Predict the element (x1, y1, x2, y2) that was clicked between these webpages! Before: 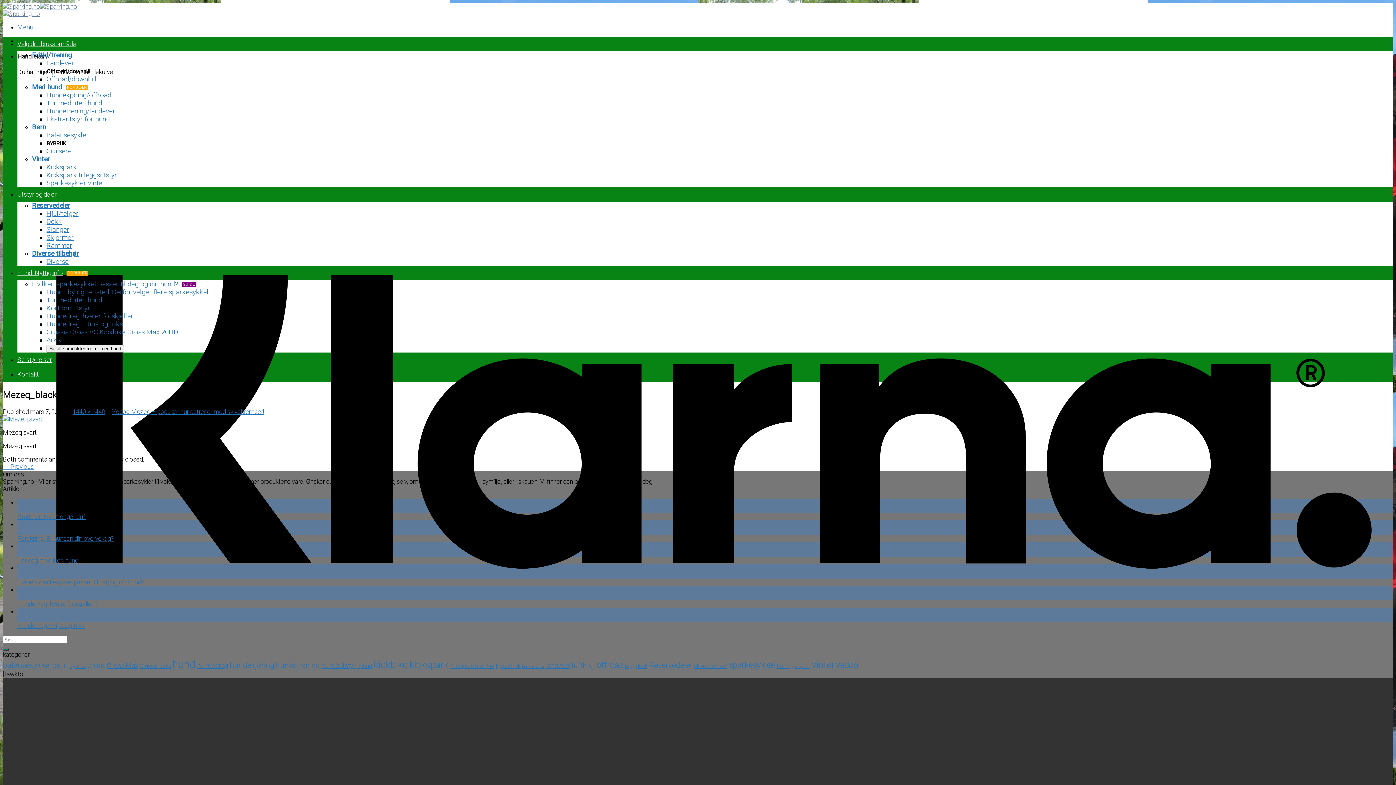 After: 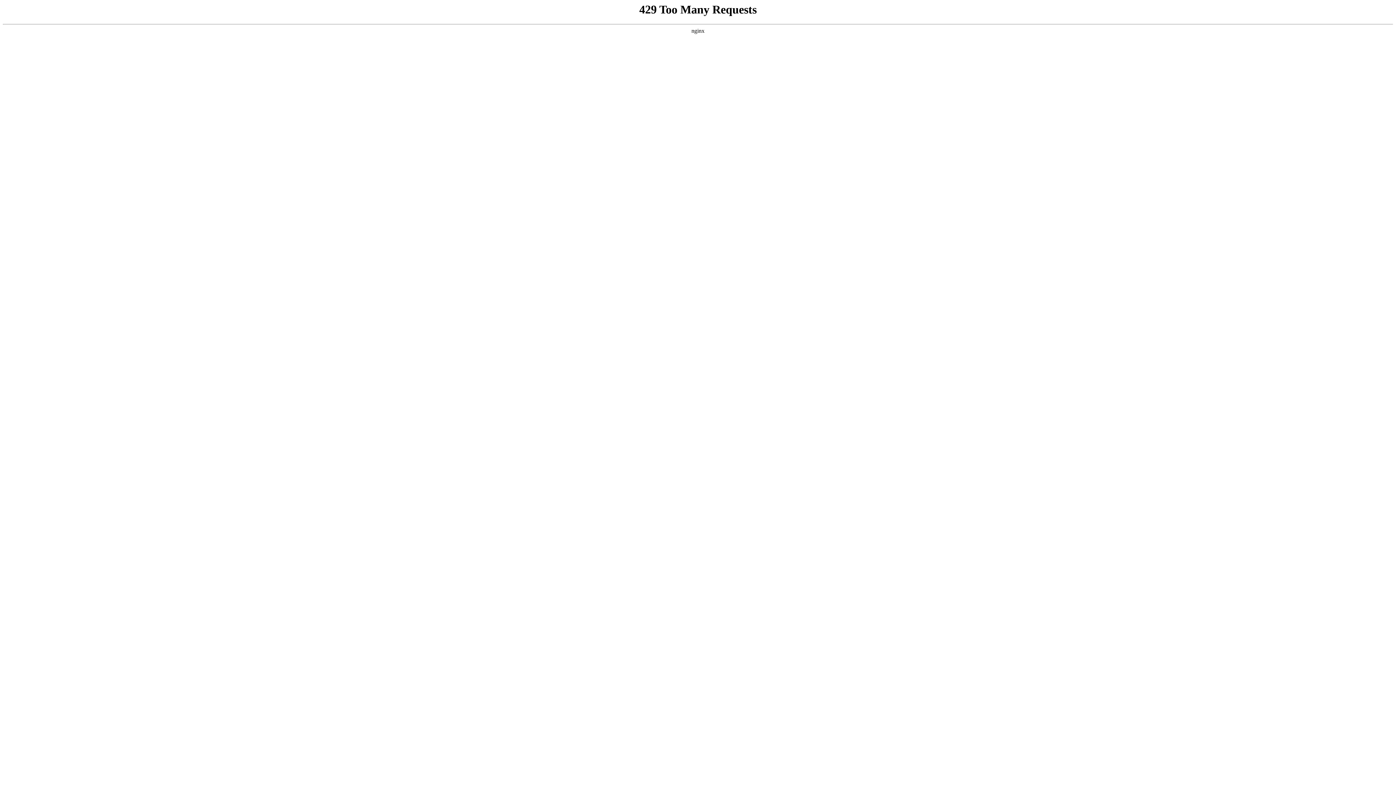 Action: bbox: (87, 661, 105, 670) label: cross (4 elementer)